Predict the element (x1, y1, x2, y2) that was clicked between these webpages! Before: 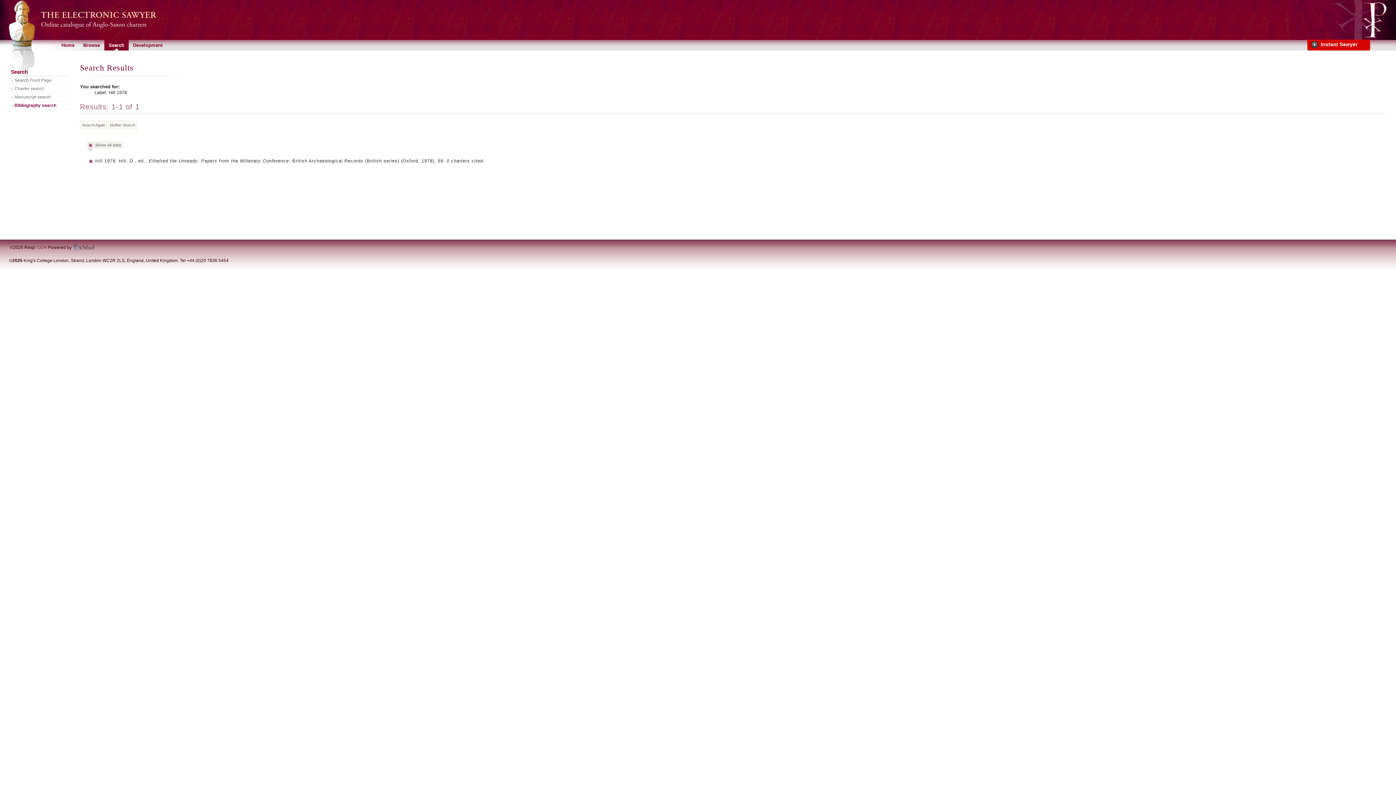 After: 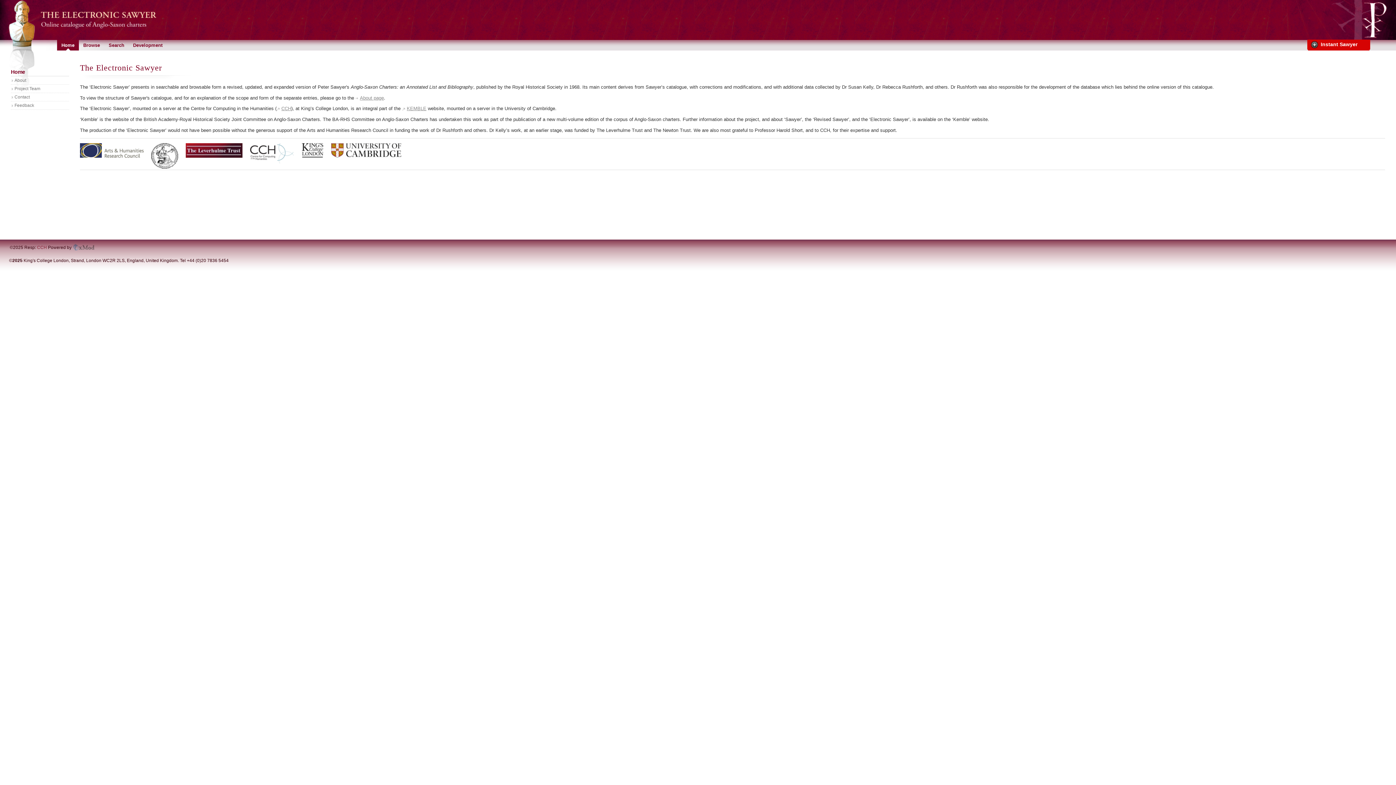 Action: bbox: (57, 40, 78, 50) label: Home